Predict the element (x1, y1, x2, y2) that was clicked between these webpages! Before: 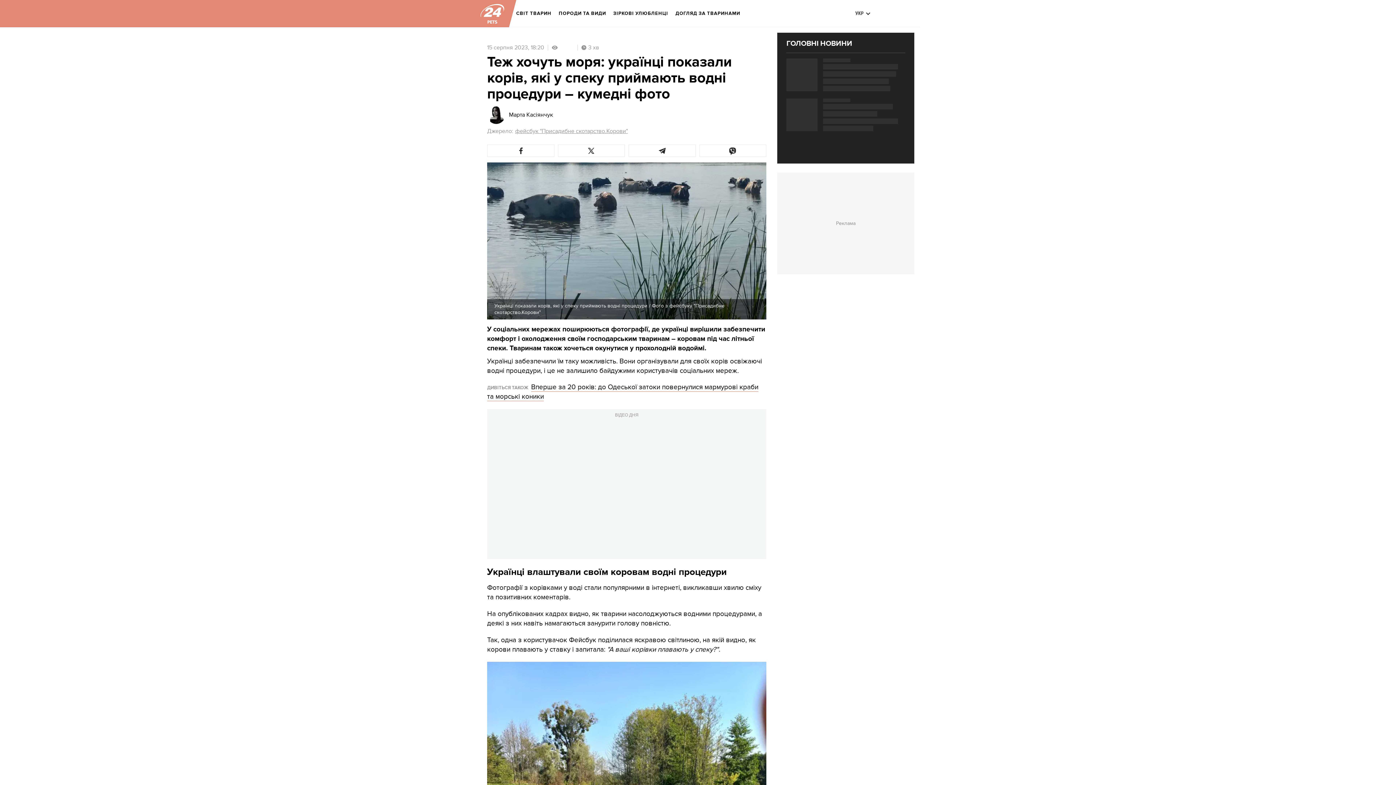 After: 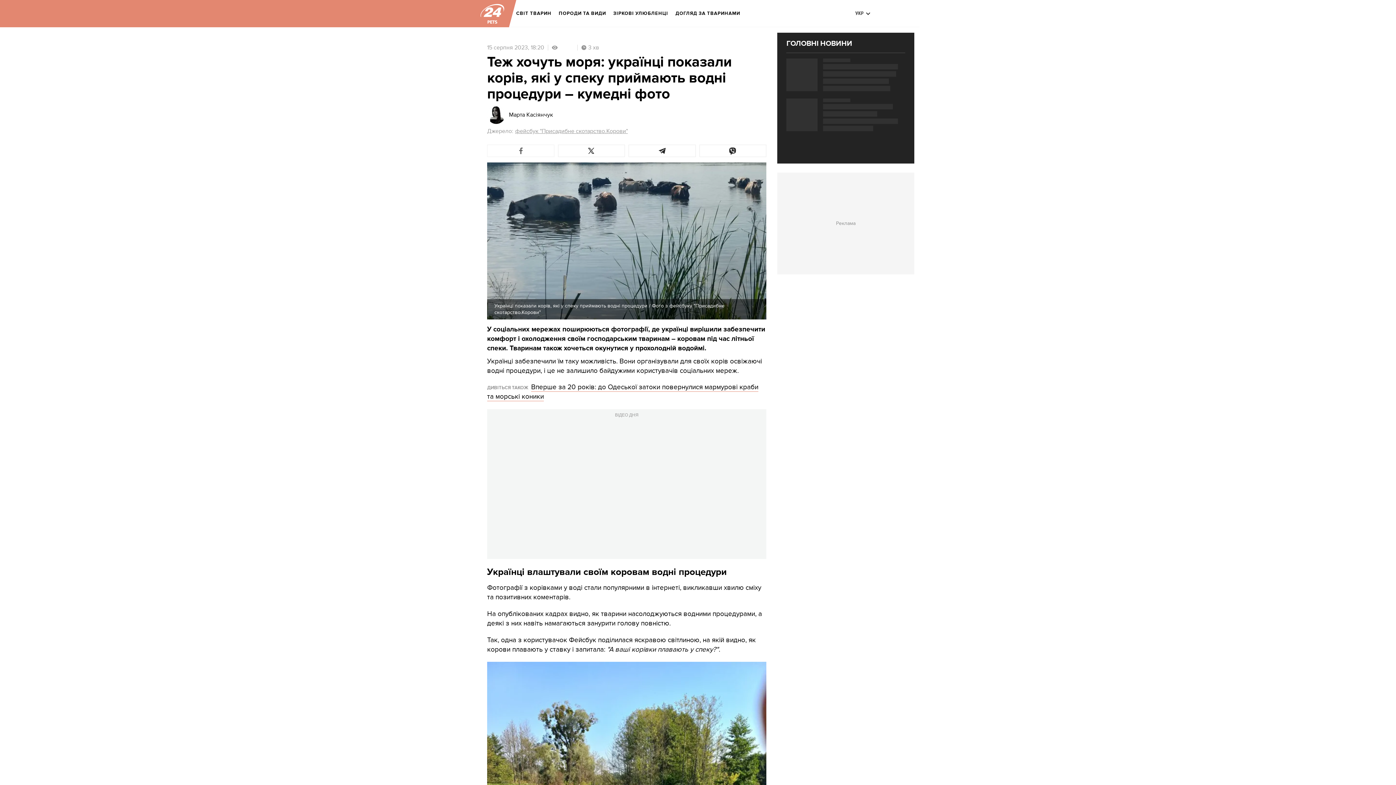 Action: bbox: (487, 144, 554, 157)